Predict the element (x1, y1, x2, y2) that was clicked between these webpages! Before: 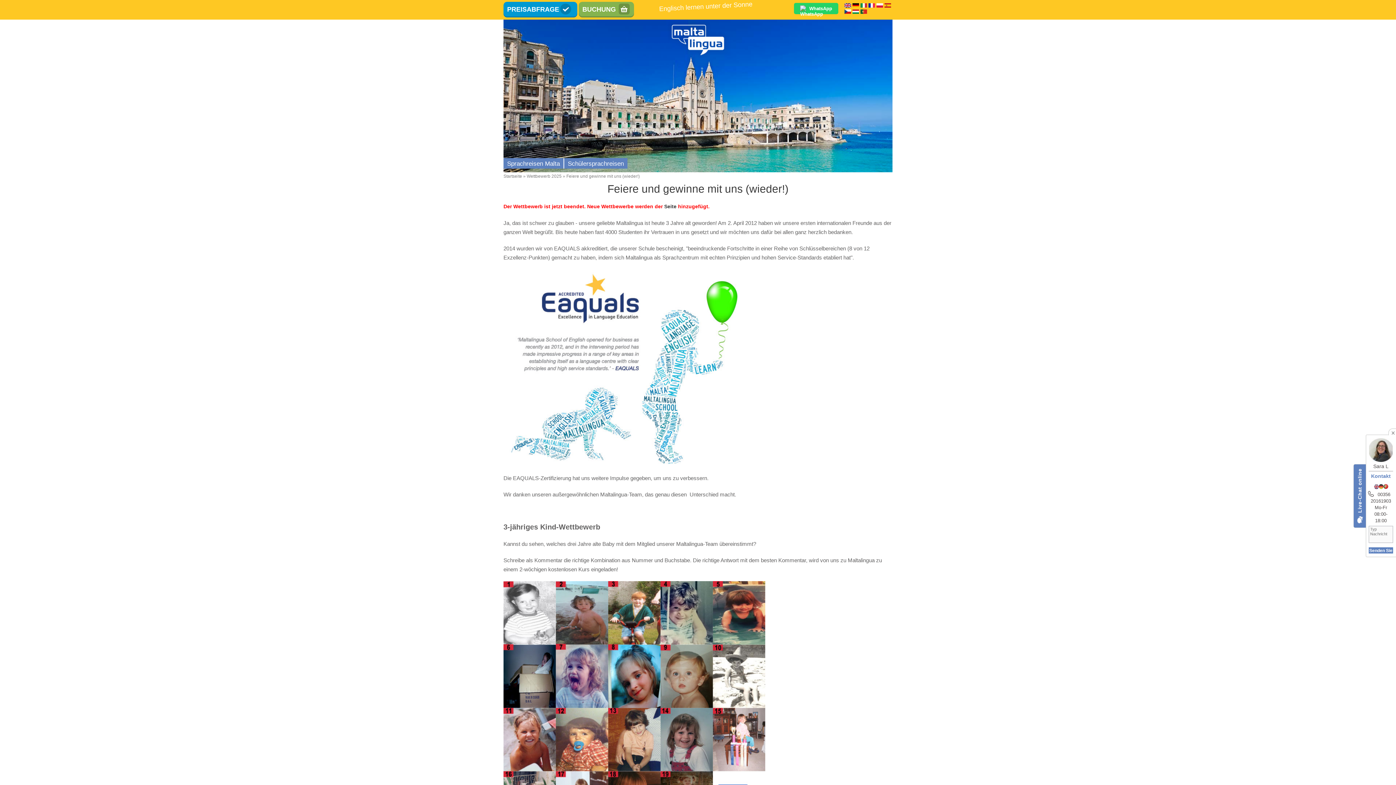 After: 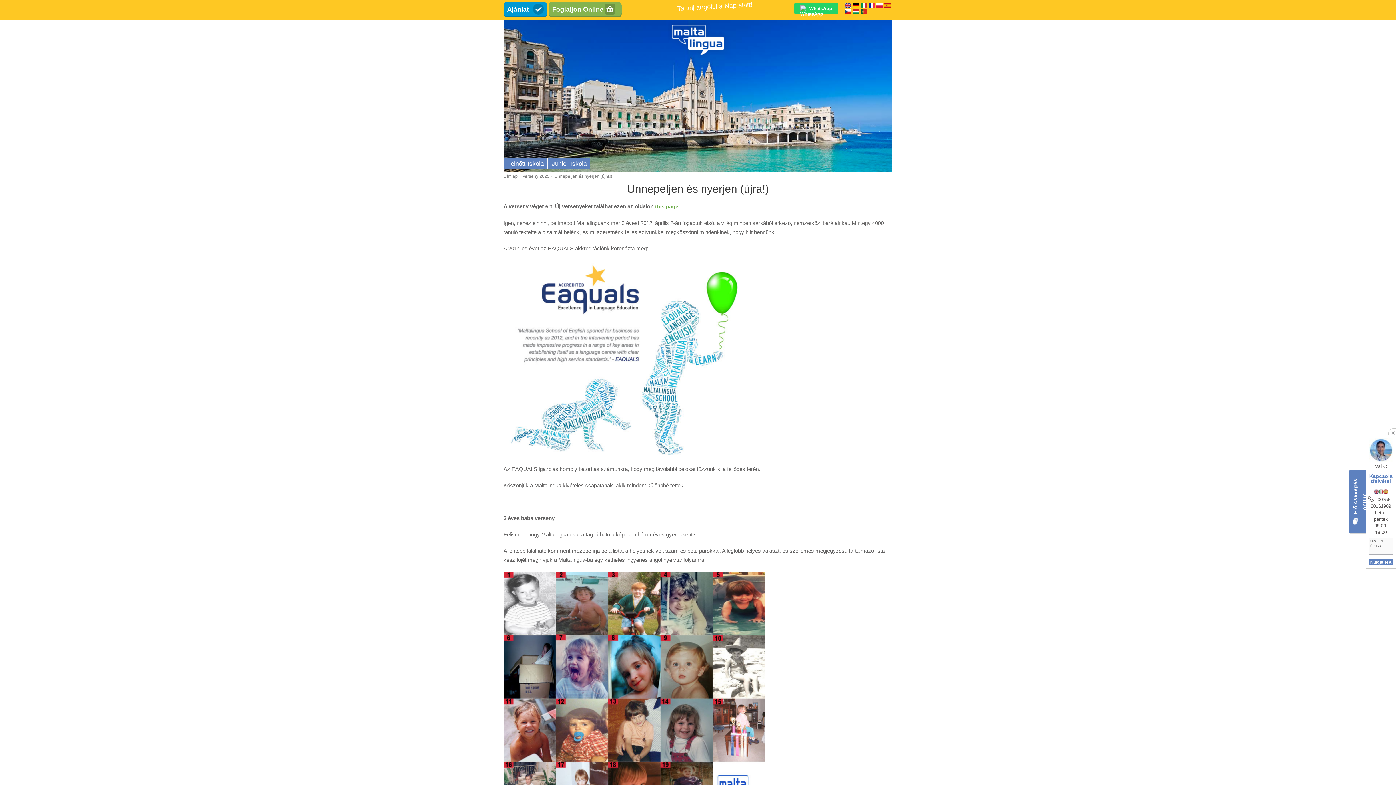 Action: bbox: (852, 8, 859, 13)